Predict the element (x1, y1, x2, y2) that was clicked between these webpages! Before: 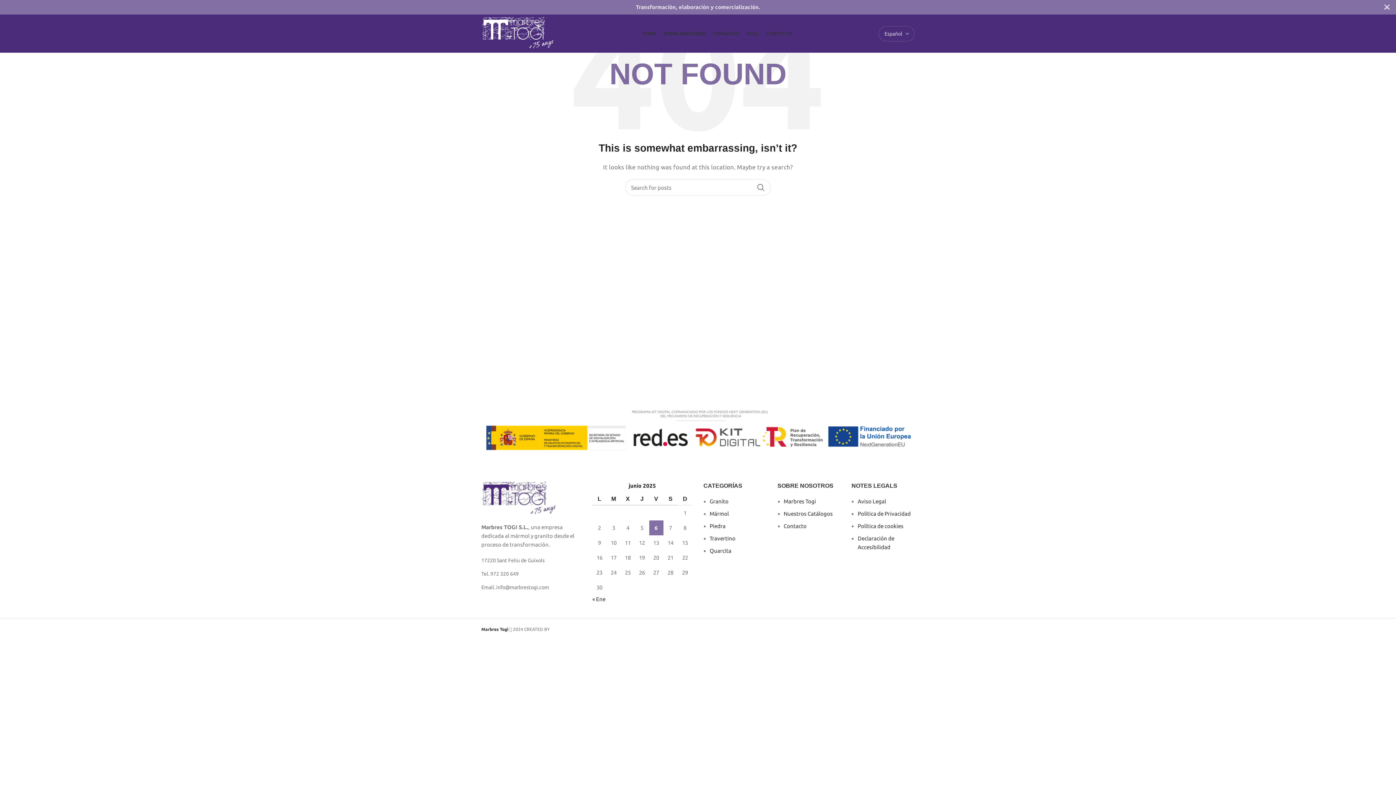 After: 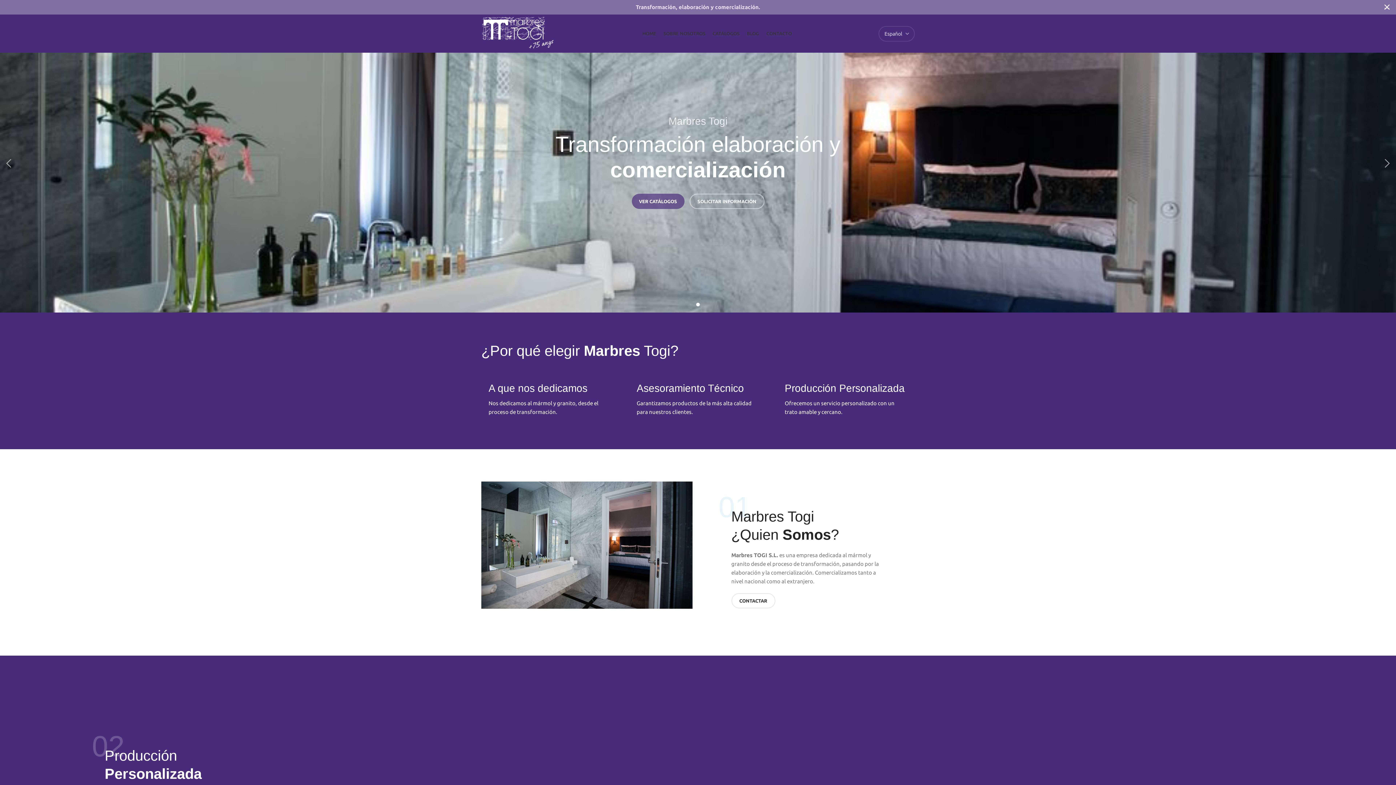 Action: label: HOME bbox: (638, 26, 660, 40)